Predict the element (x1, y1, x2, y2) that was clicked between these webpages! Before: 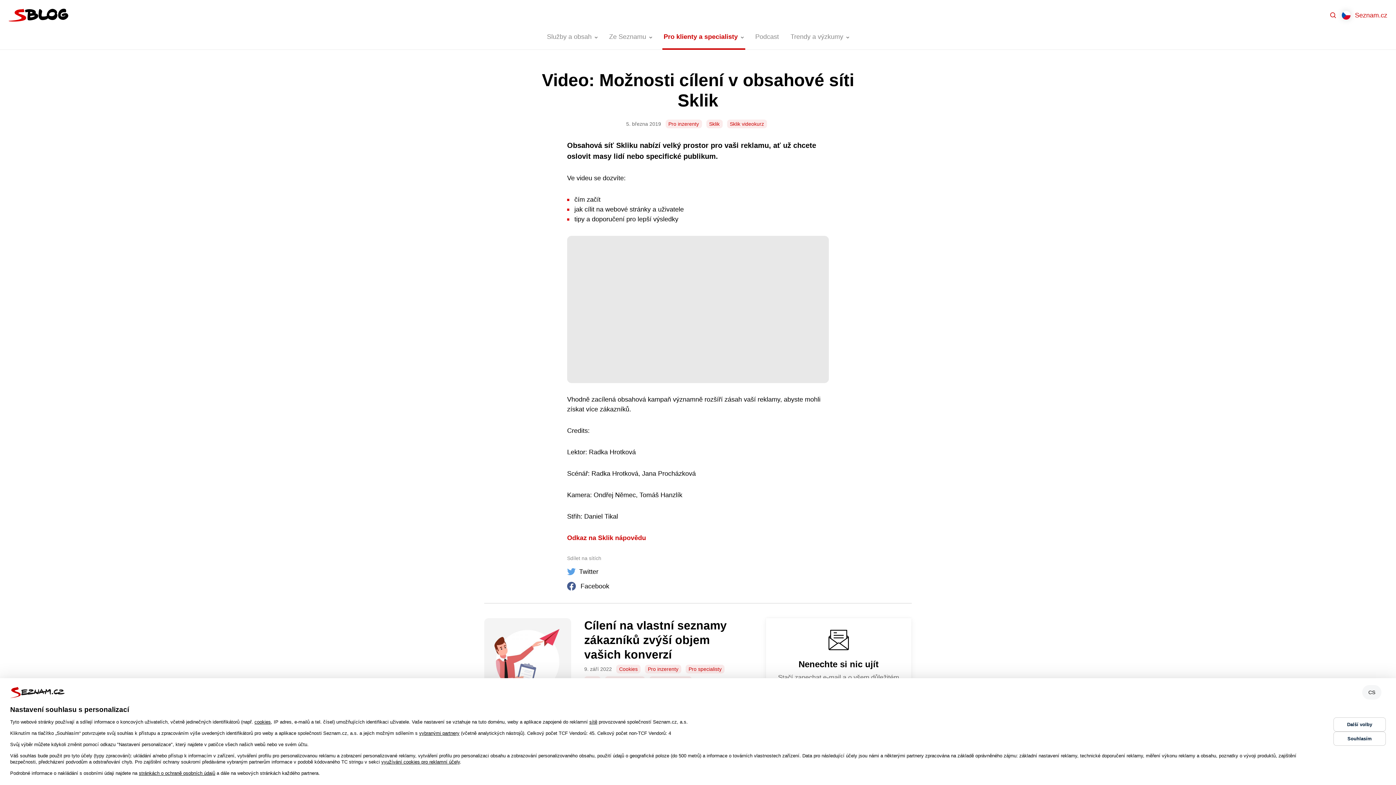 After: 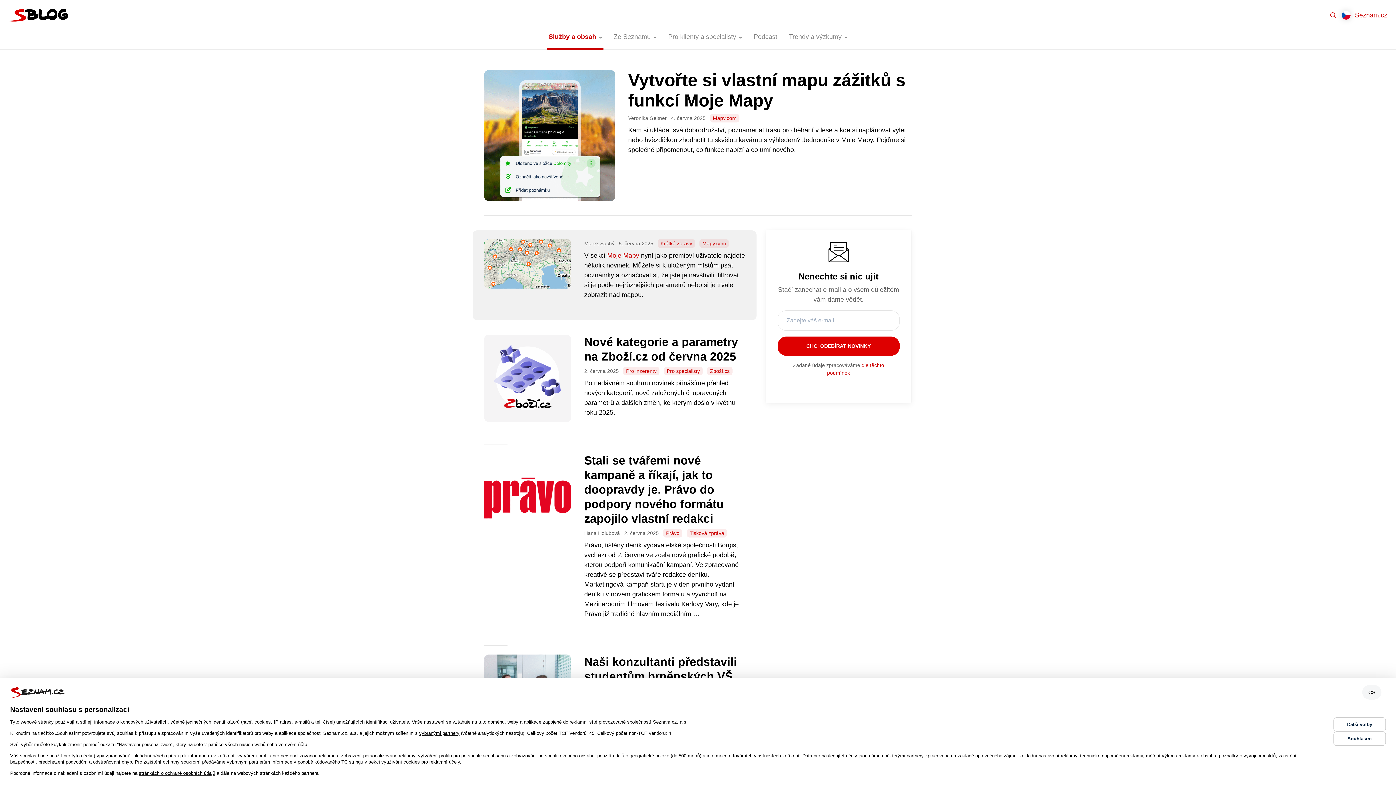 Action: bbox: (541, 26, 603, 47) label: Služby a obsah